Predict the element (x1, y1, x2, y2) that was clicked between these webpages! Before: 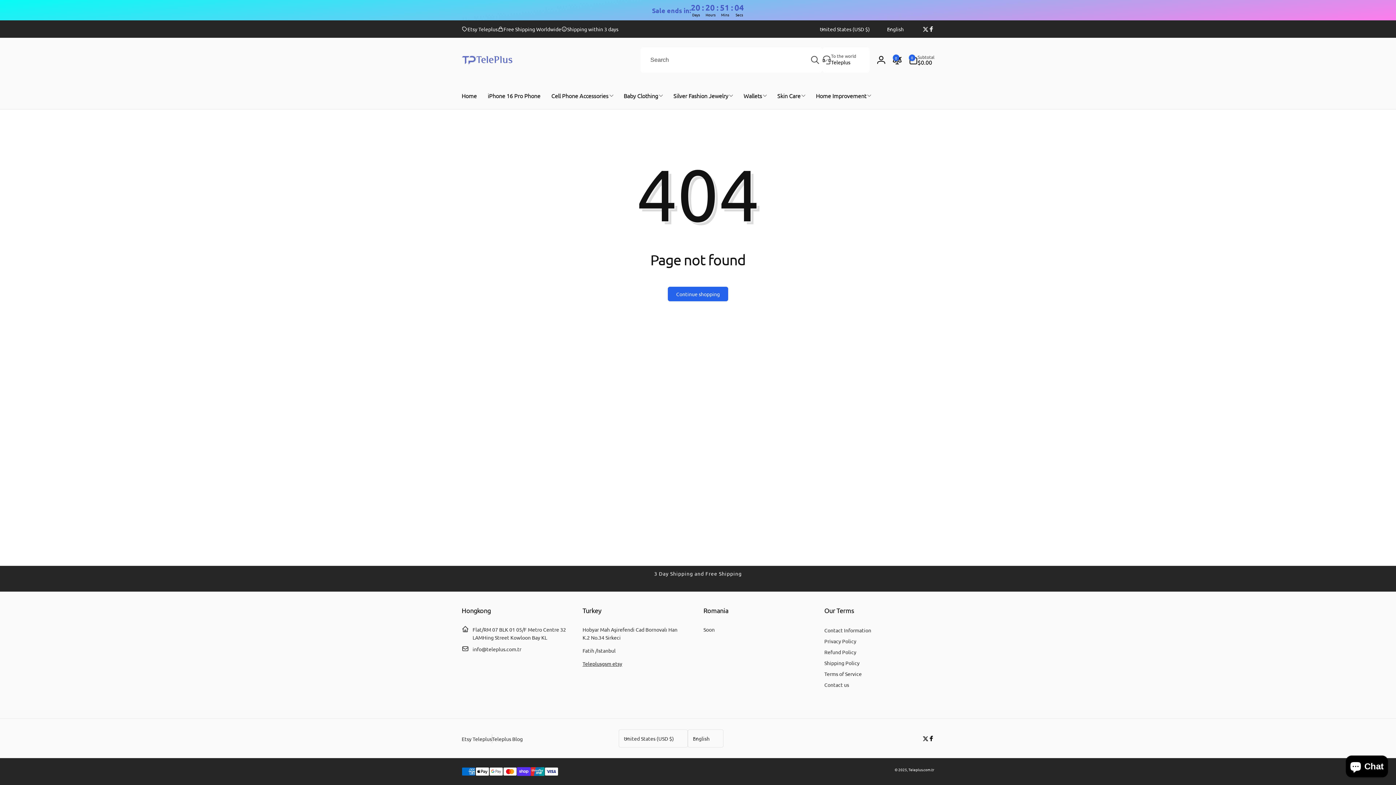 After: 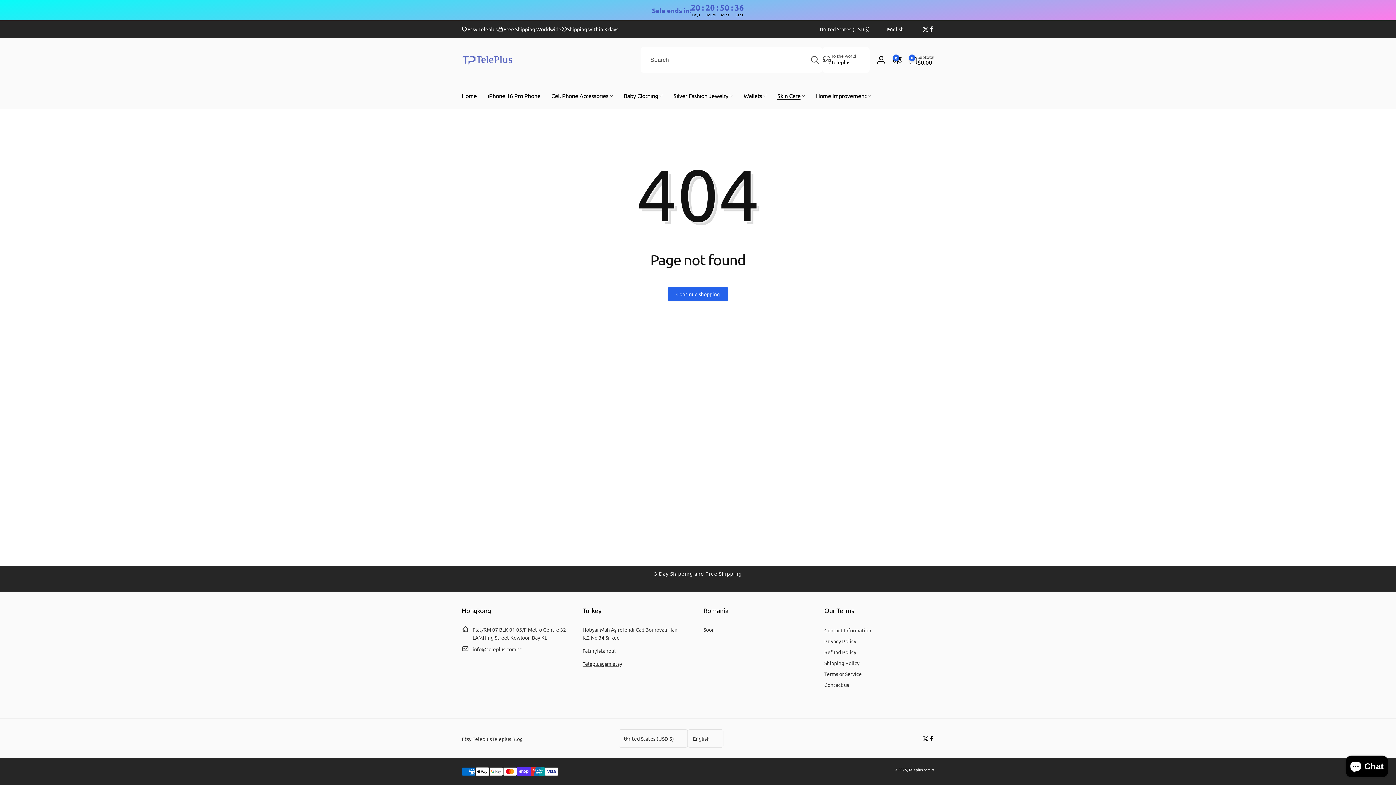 Action: bbox: (772, 82, 810, 109) label: Skin Care